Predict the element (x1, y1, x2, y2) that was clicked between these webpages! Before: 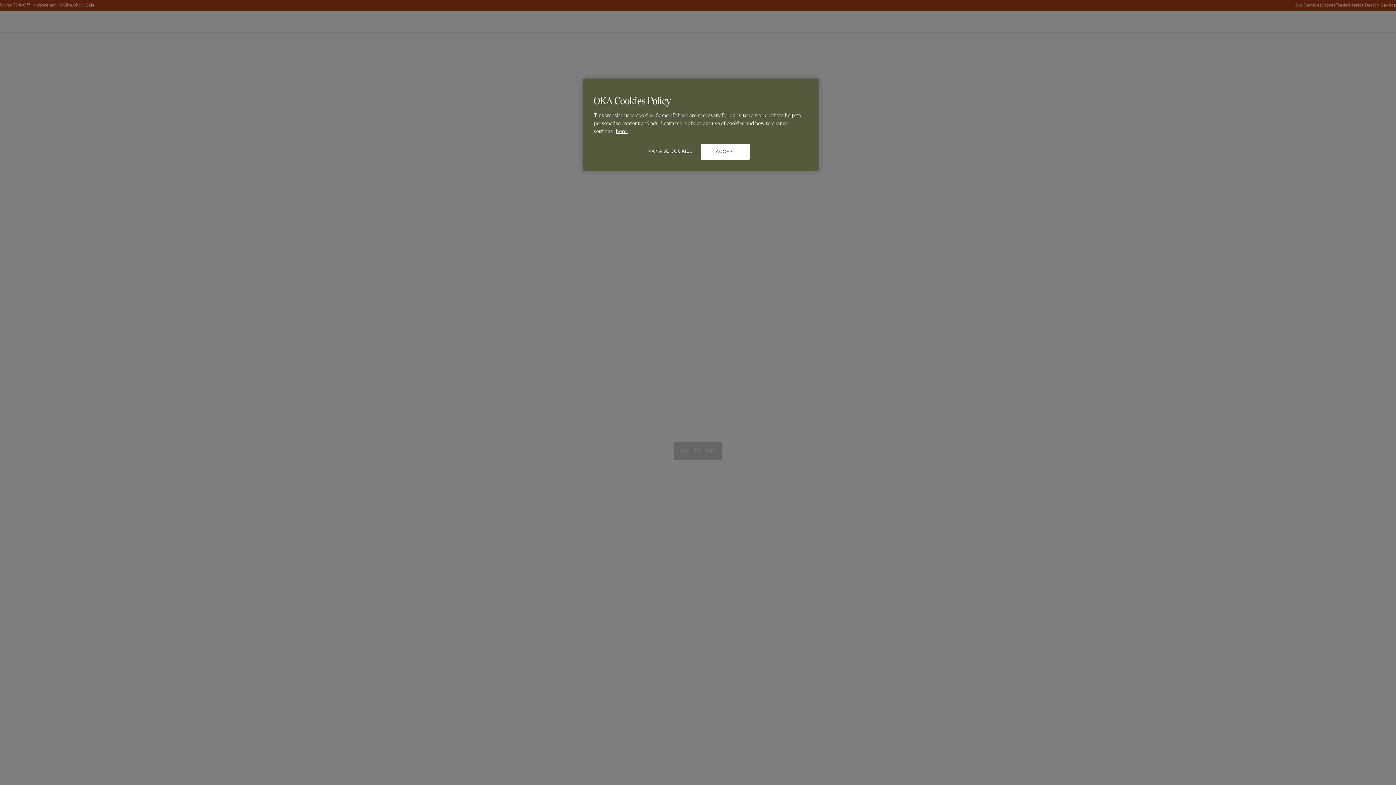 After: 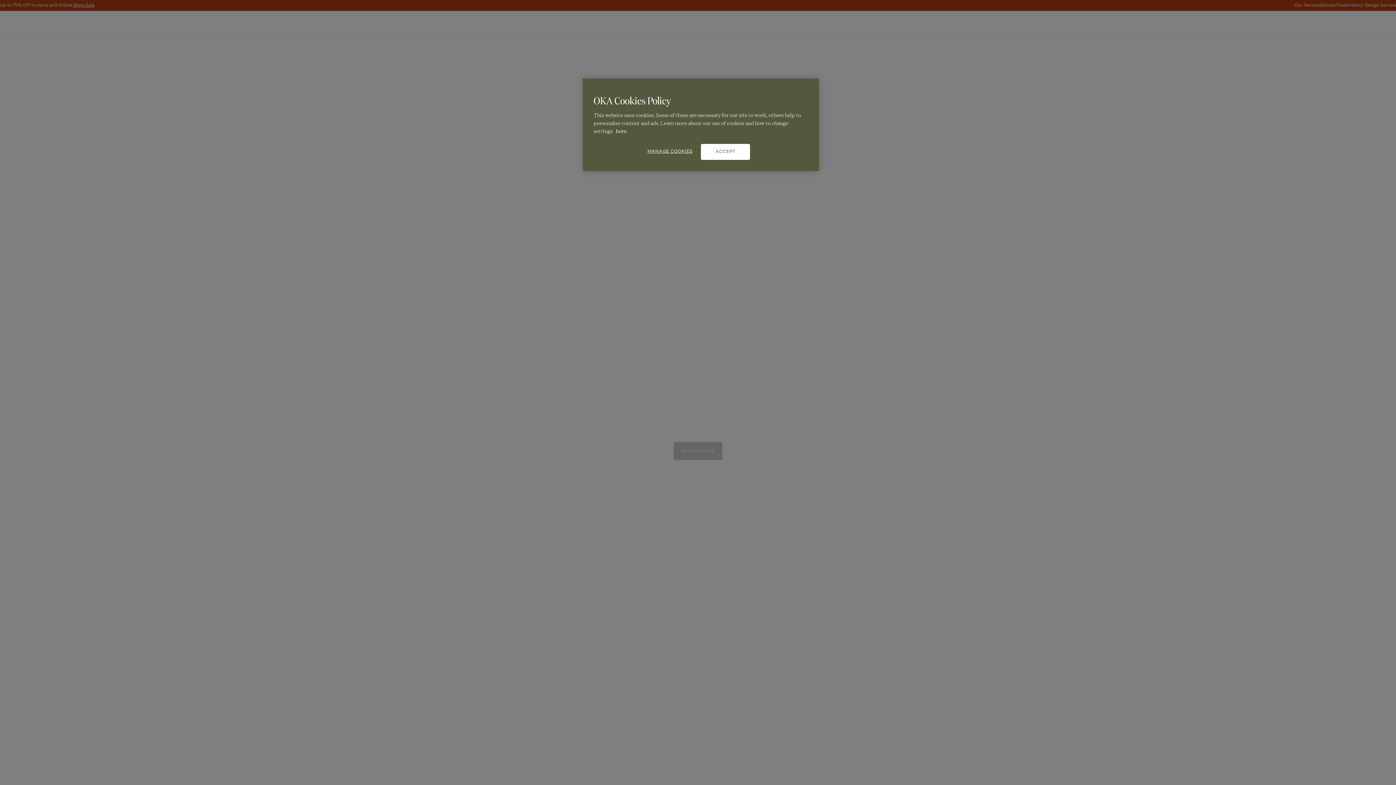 Action: label: More information about your privacy, opens in a new tab bbox: (616, 126, 628, 134)